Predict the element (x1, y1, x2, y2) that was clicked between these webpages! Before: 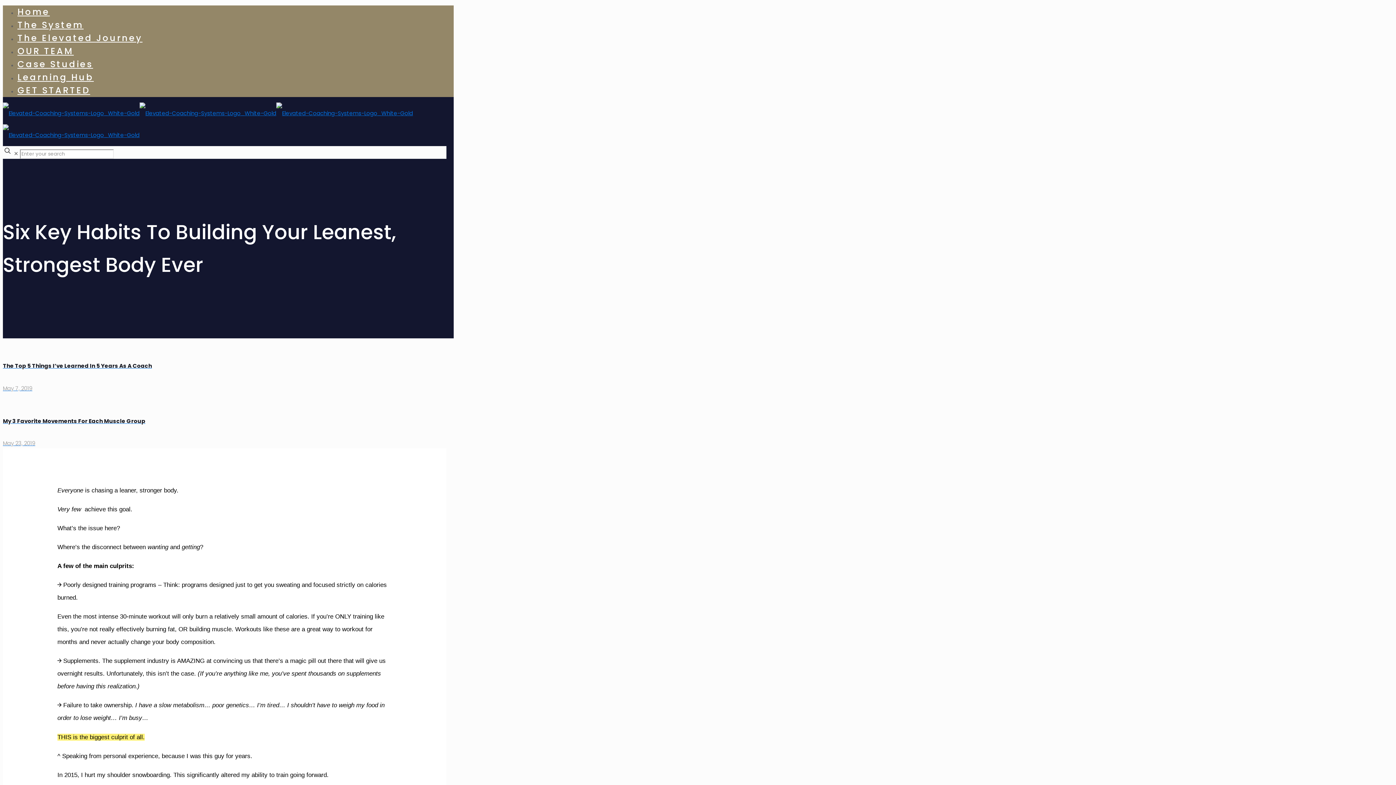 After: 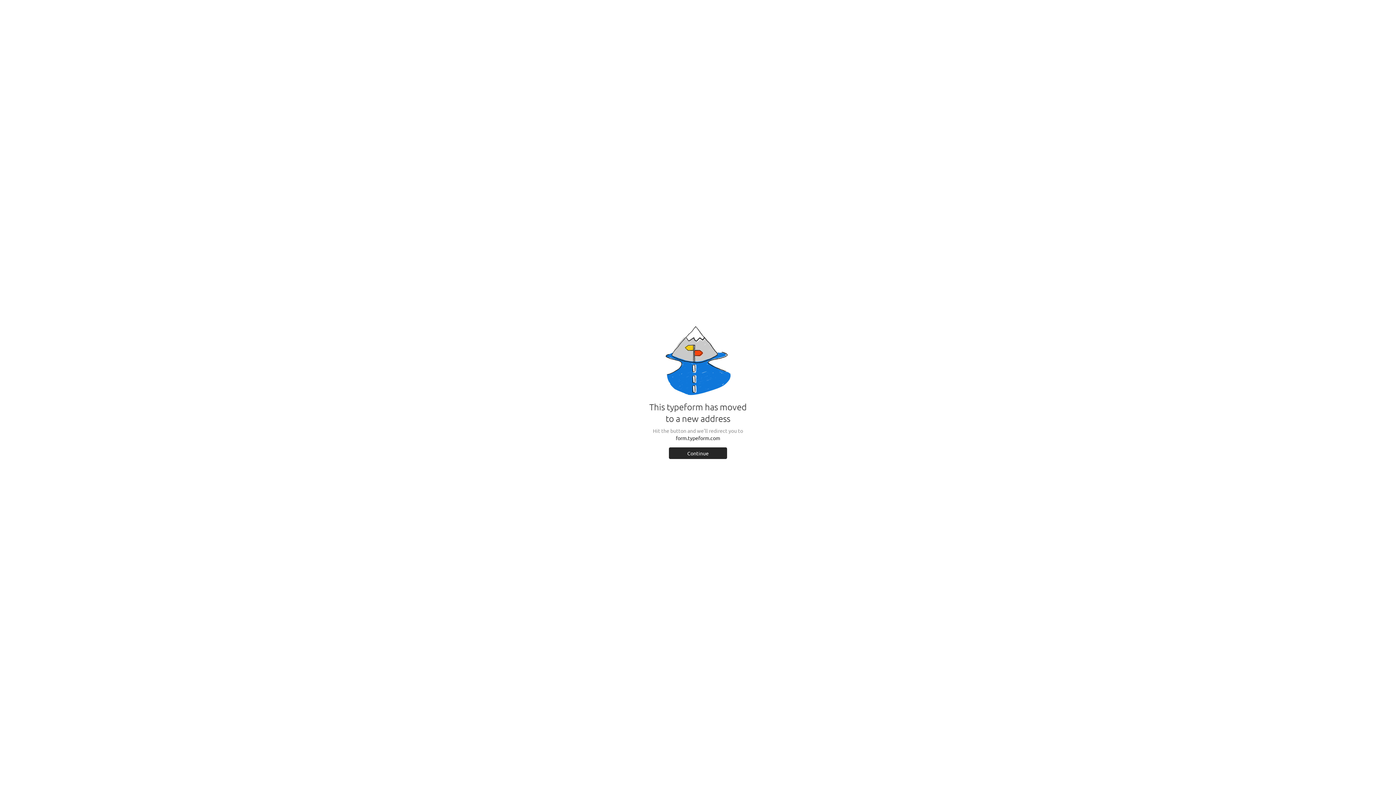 Action: bbox: (17, 84, 90, 96) label: GET STARTED